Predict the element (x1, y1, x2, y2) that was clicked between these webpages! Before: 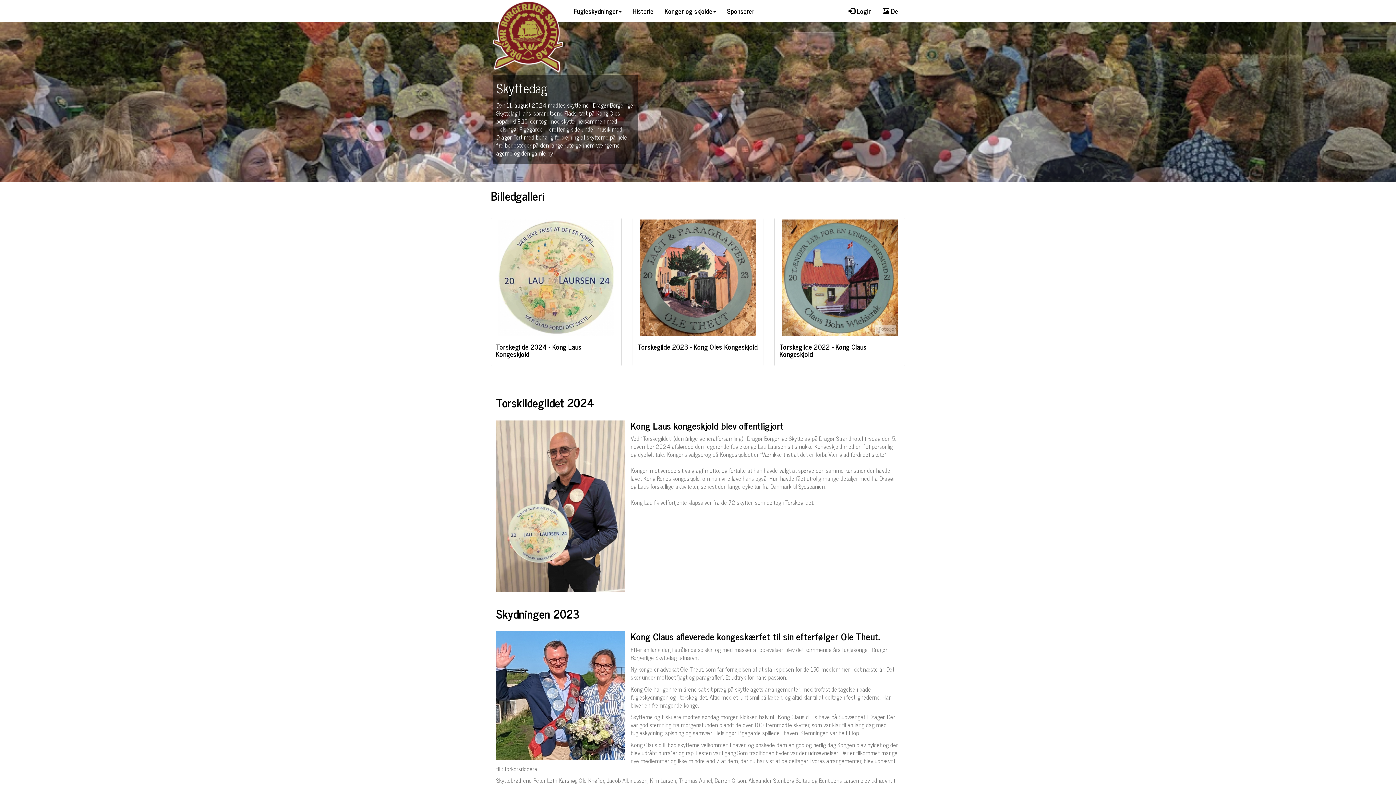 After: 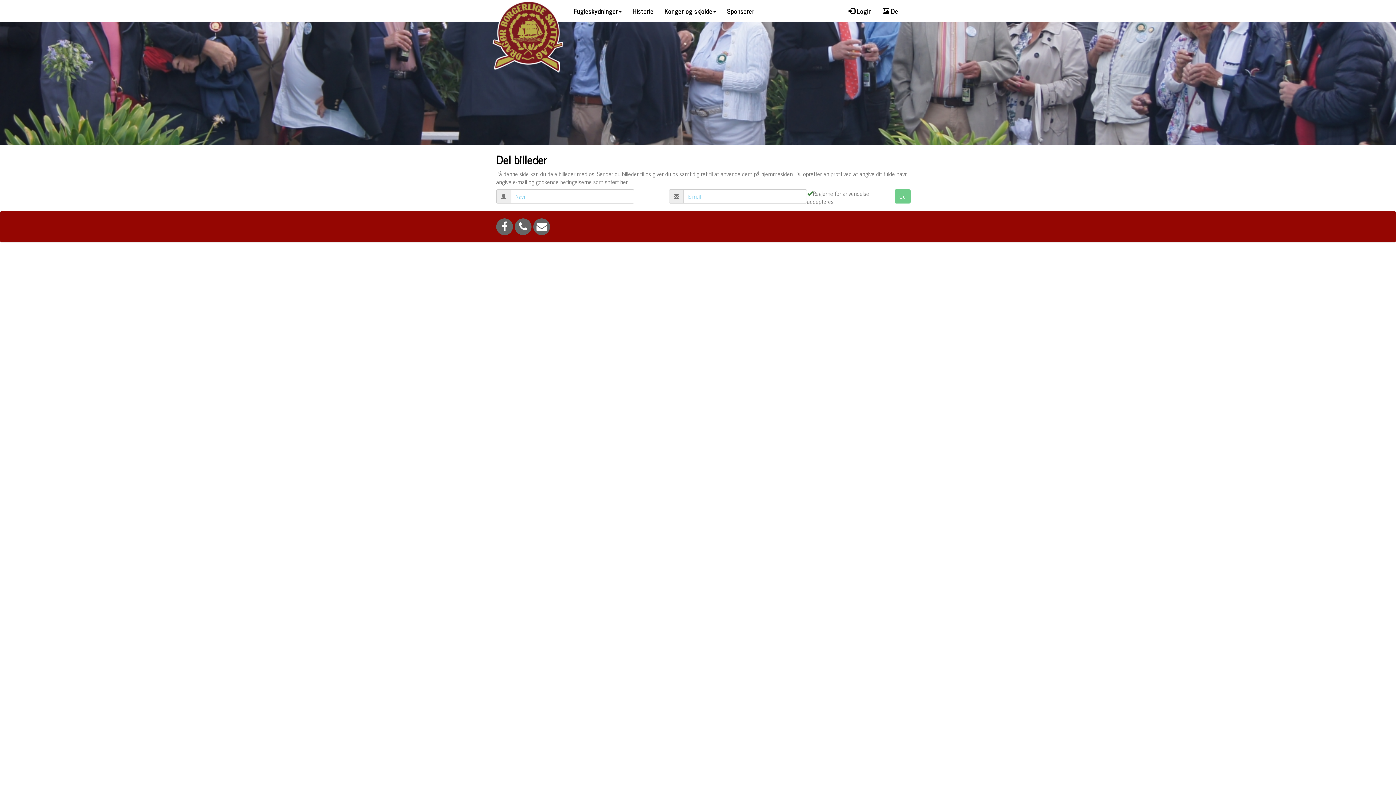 Action: label:  Del bbox: (877, 0, 905, 21)